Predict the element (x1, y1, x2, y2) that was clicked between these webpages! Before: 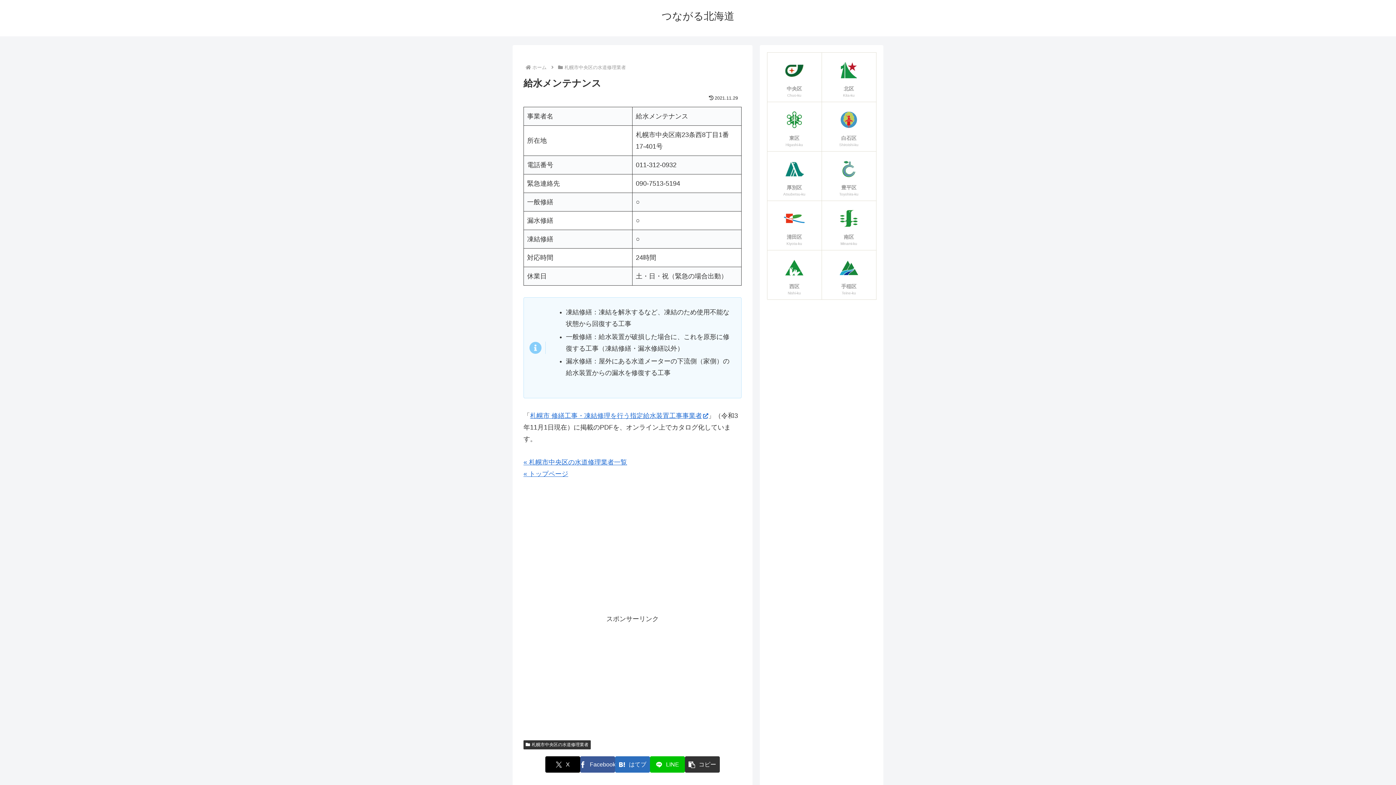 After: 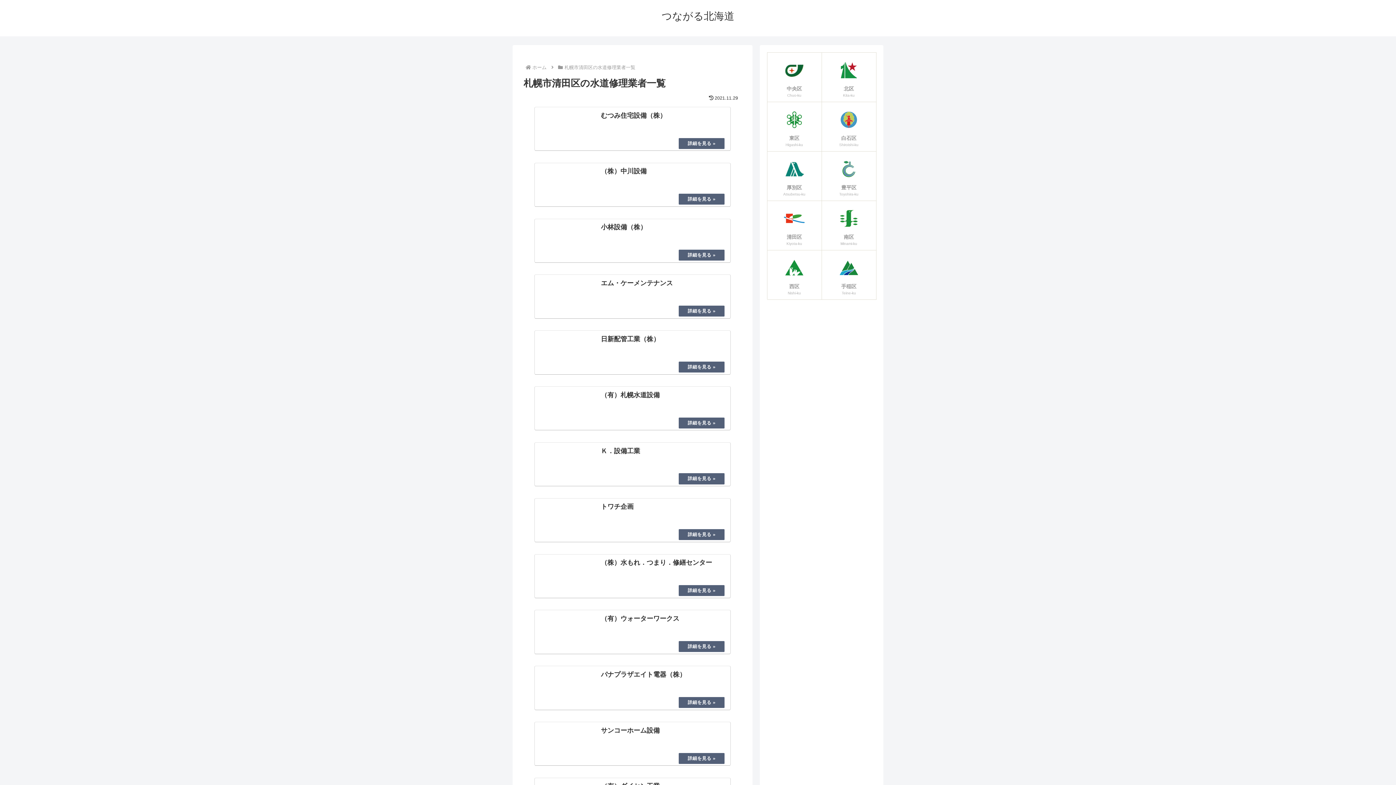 Action: bbox: (767, 200, 821, 250) label: 清田区
Kiyota-ku